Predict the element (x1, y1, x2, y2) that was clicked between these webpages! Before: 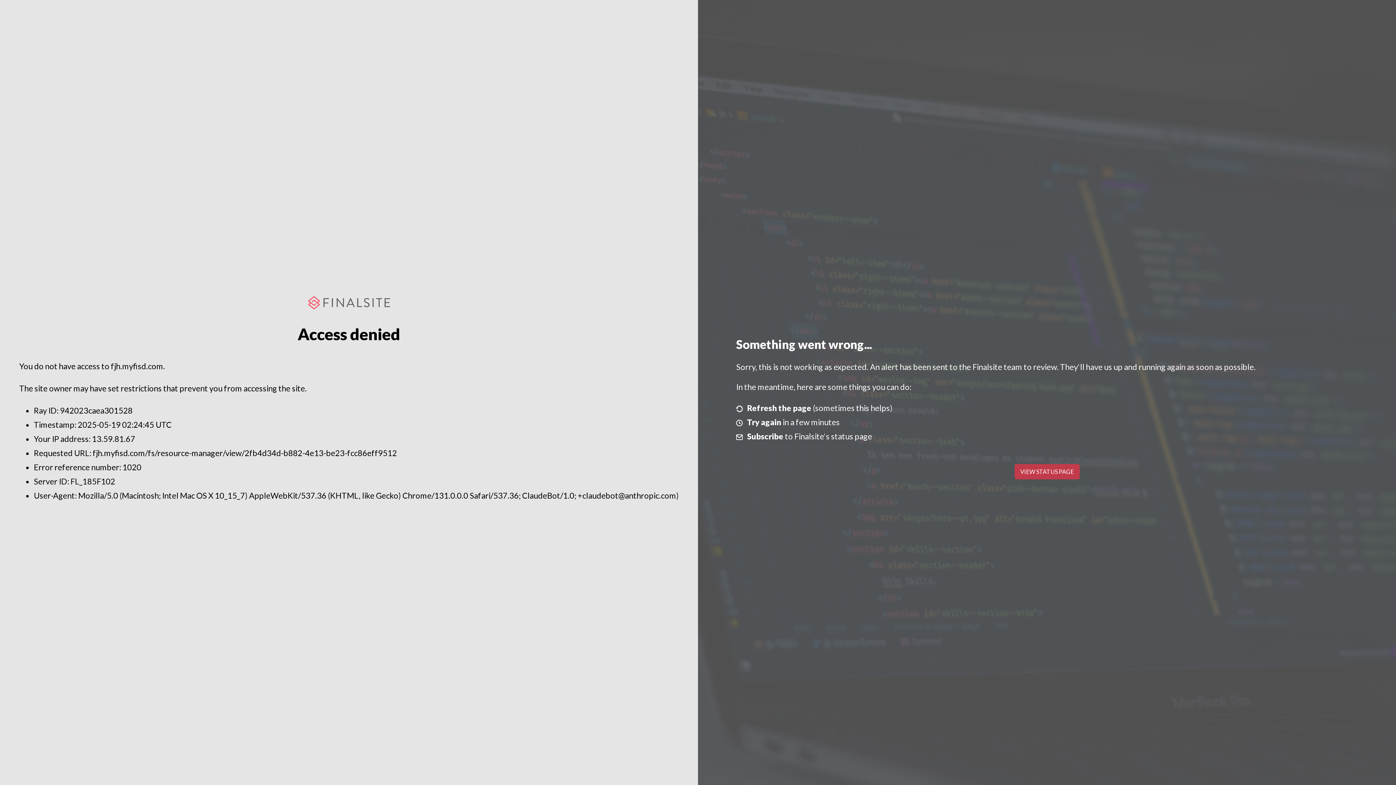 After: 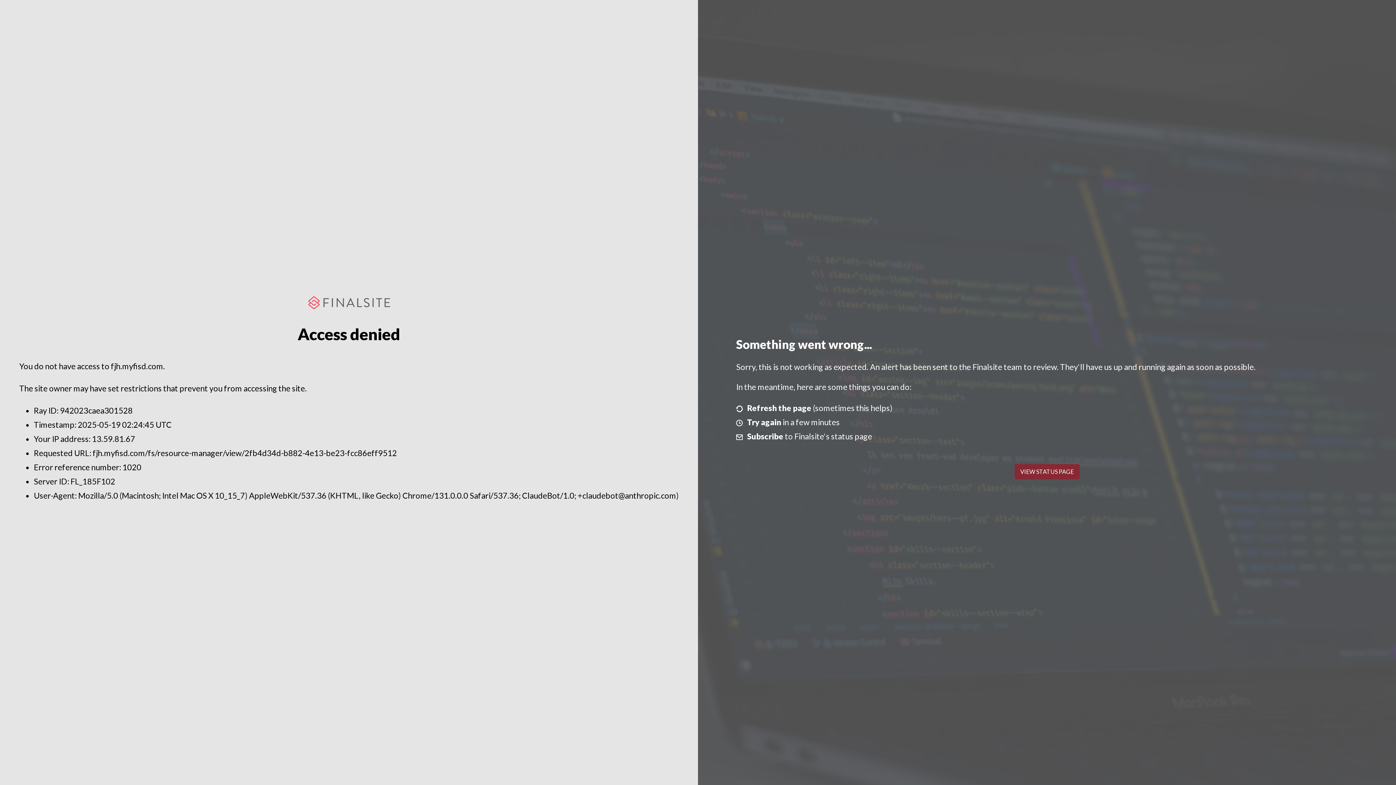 Action: bbox: (1014, 464, 1079, 479) label: VIEW STATUS PAGE